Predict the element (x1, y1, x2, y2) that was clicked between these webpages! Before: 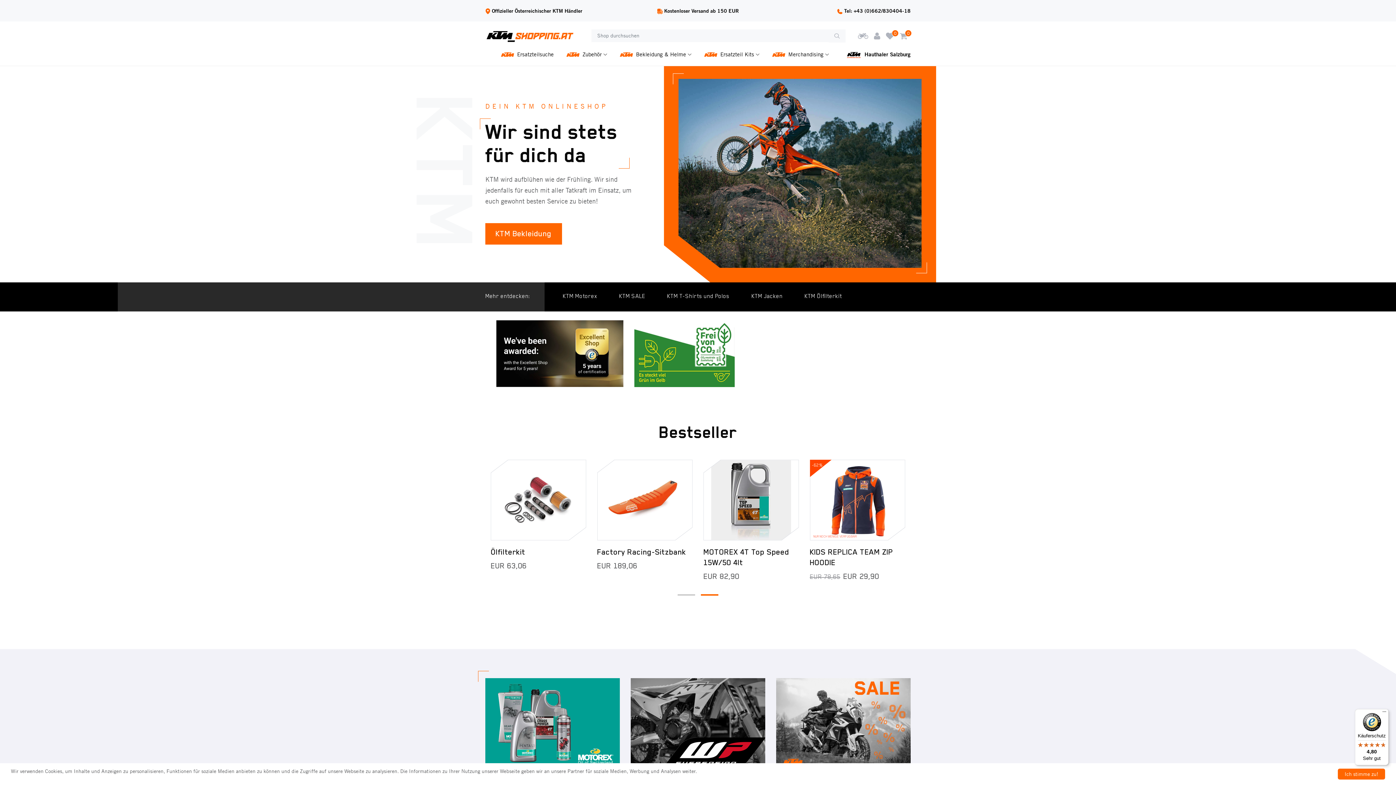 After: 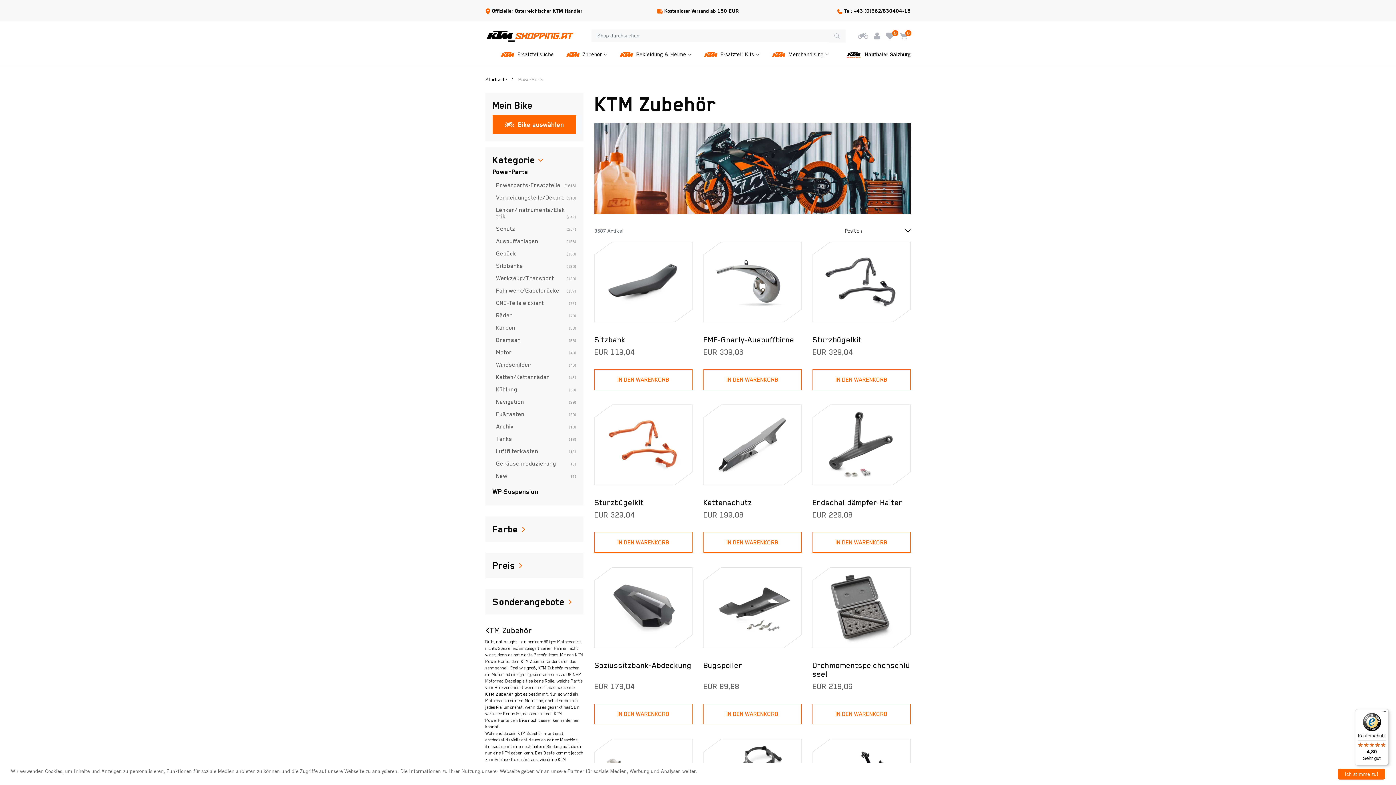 Action: label: Zubehör bbox: (566, 50, 601, 58)